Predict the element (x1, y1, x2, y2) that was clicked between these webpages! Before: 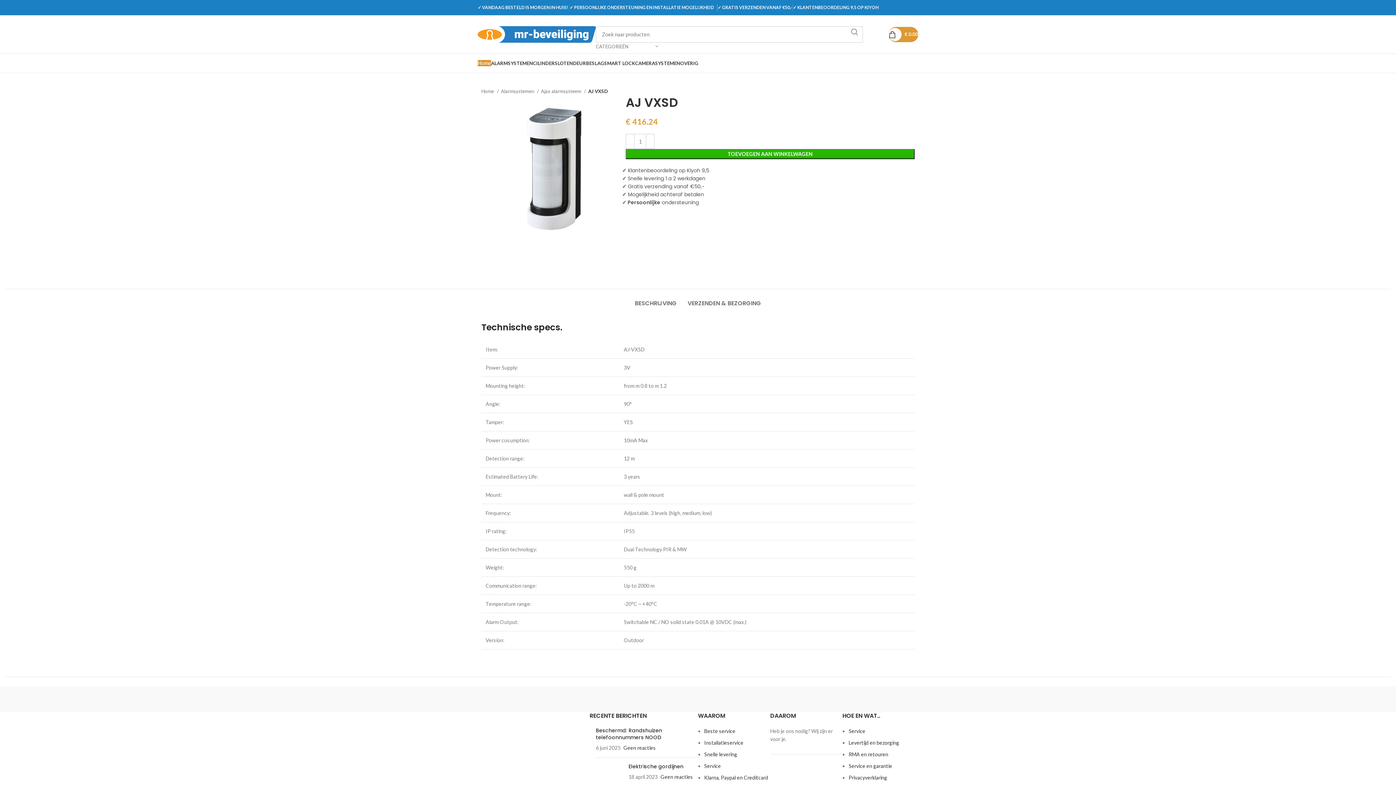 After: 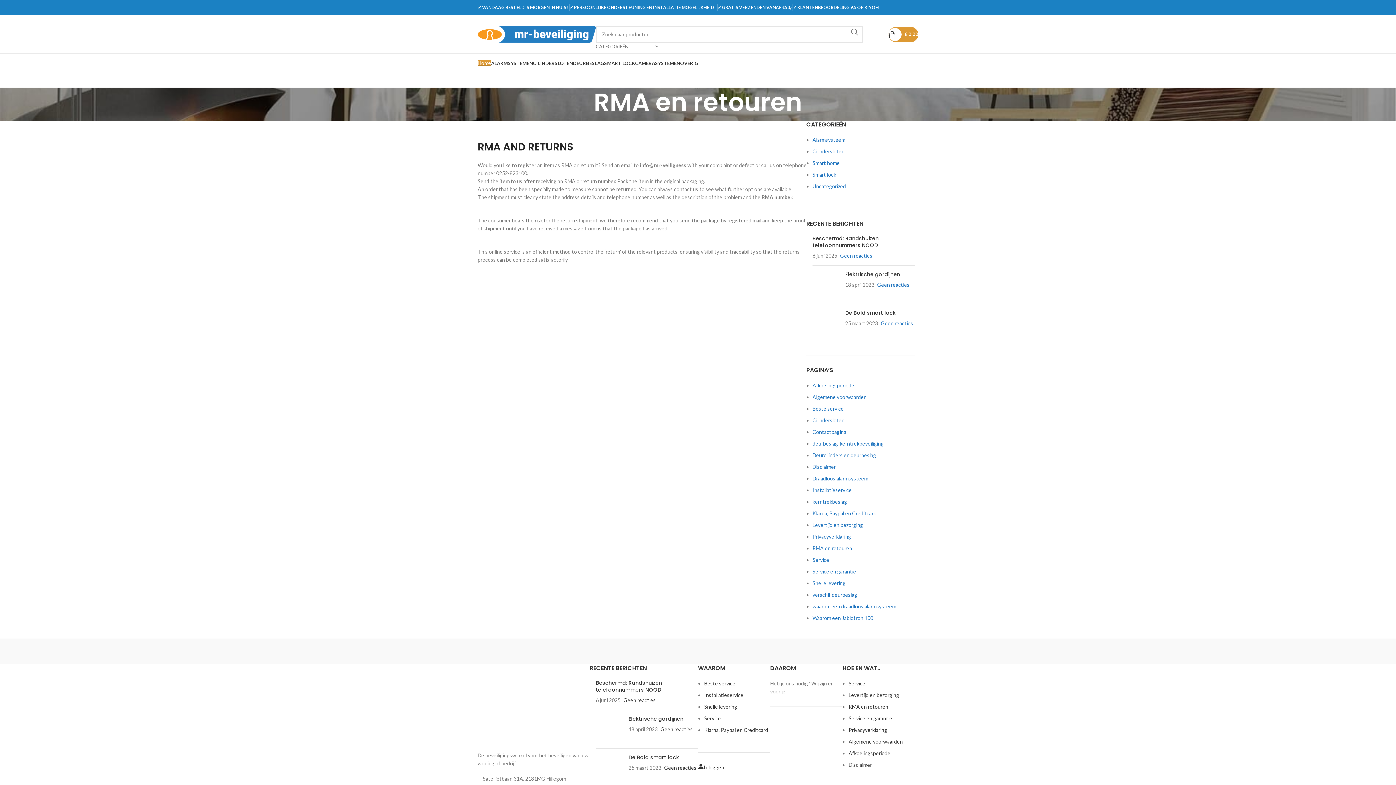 Action: label: RMA en retouren bbox: (848, 751, 888, 757)